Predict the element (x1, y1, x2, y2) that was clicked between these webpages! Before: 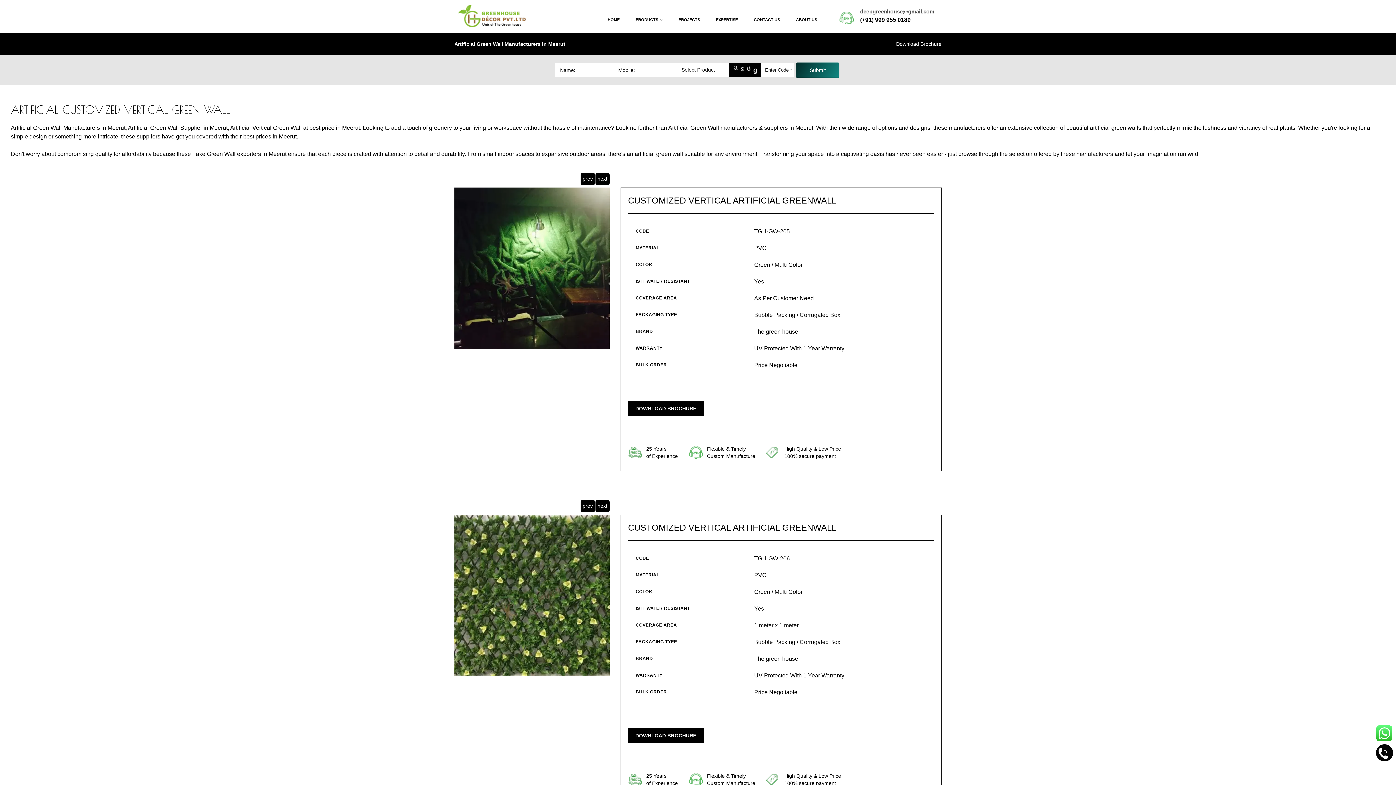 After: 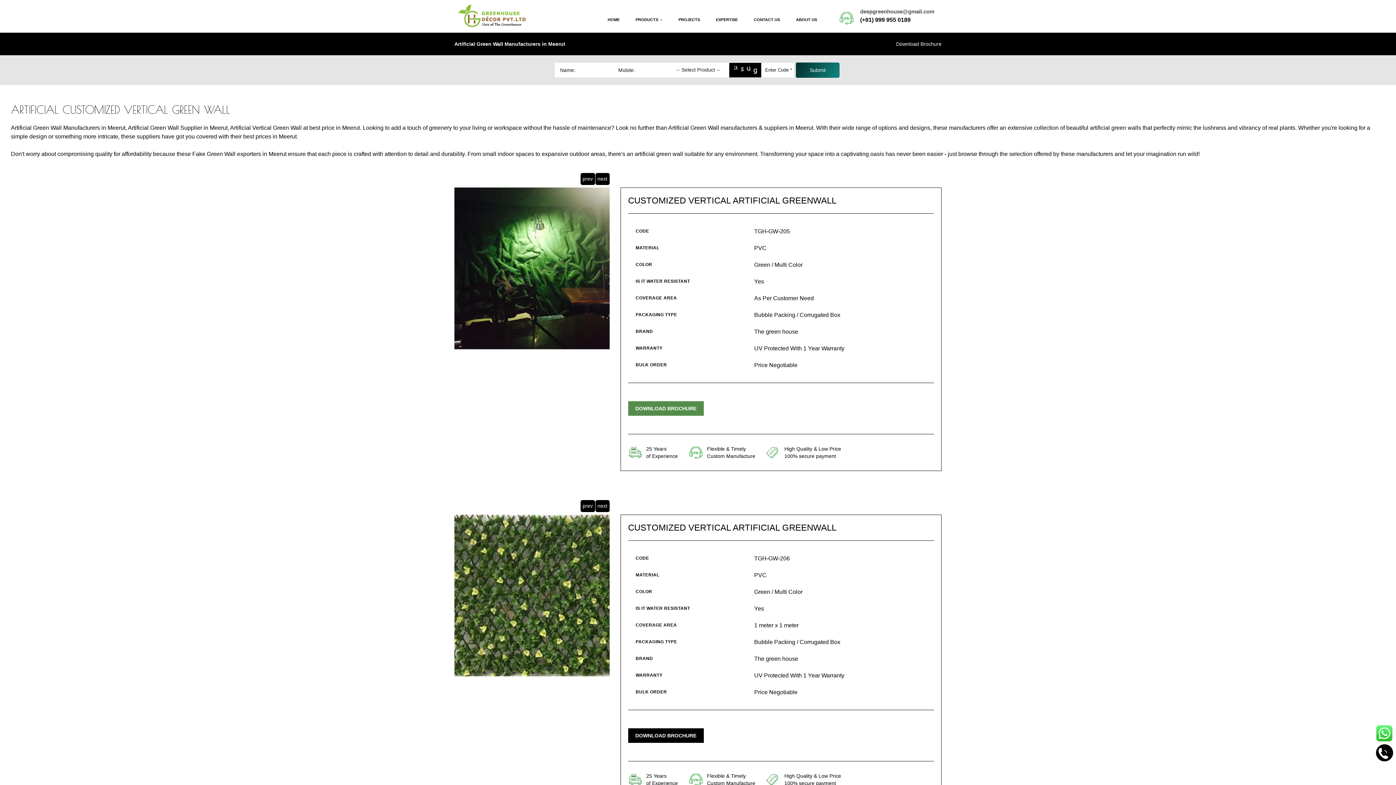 Action: bbox: (635, 405, 696, 412) label: DOWNLOAD BROCHURE